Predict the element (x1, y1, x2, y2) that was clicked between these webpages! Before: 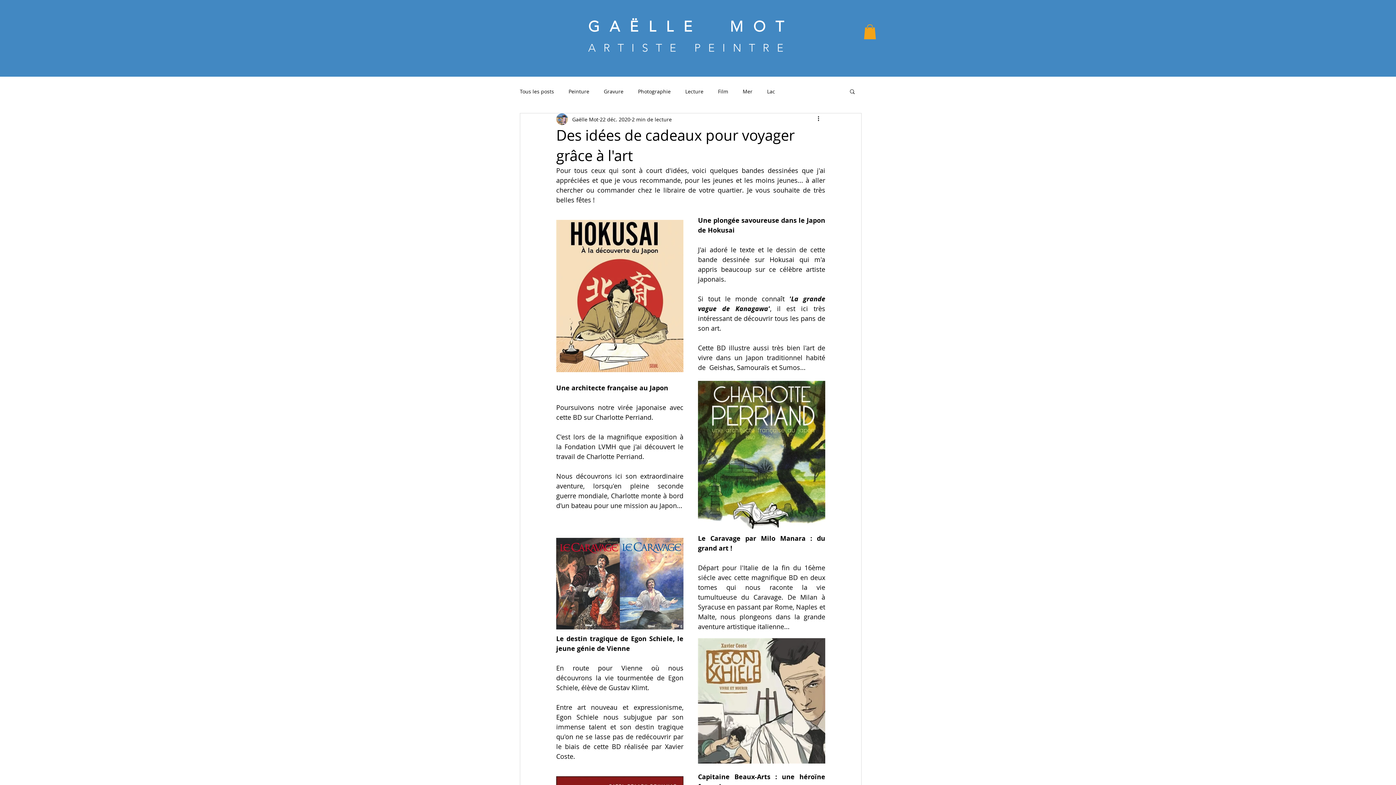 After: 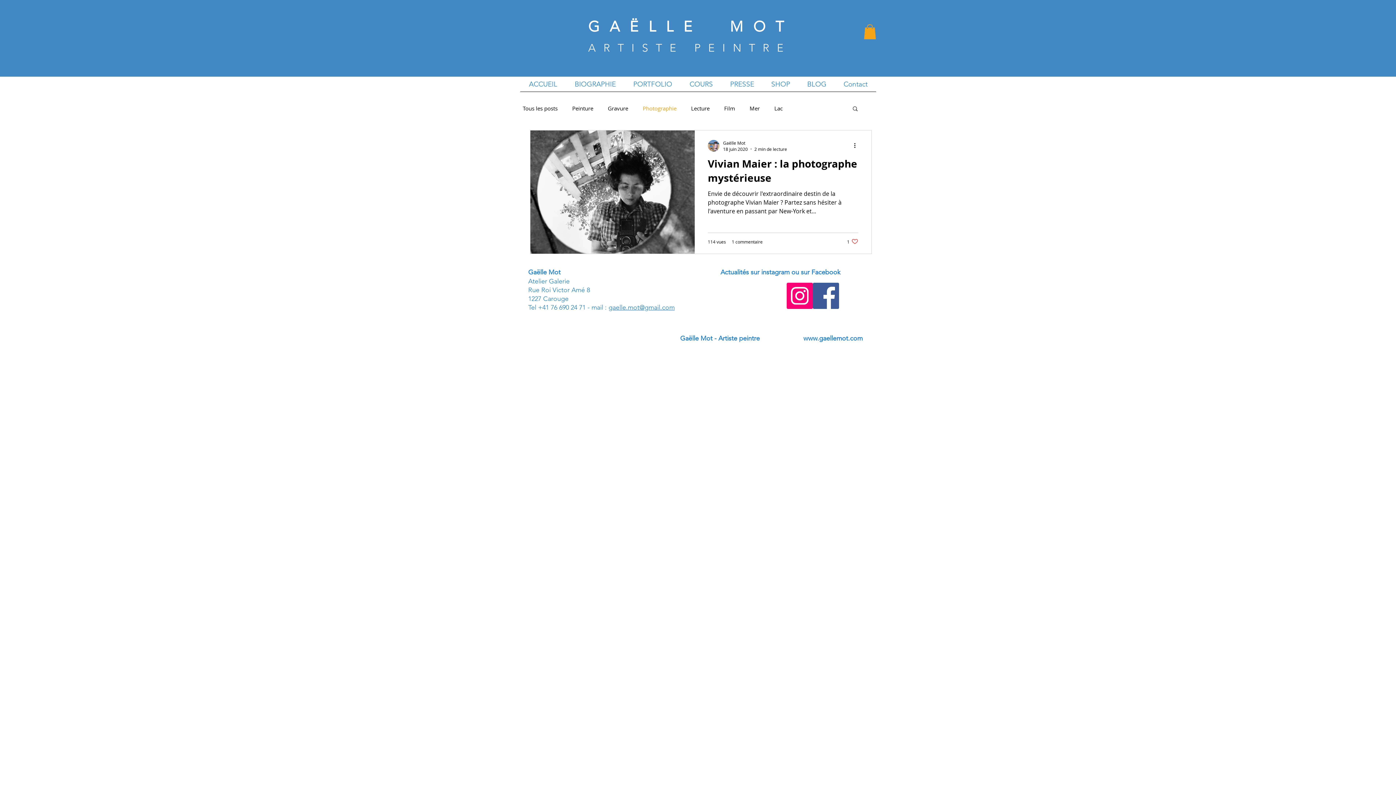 Action: label: Photographie bbox: (638, 87, 670, 94)